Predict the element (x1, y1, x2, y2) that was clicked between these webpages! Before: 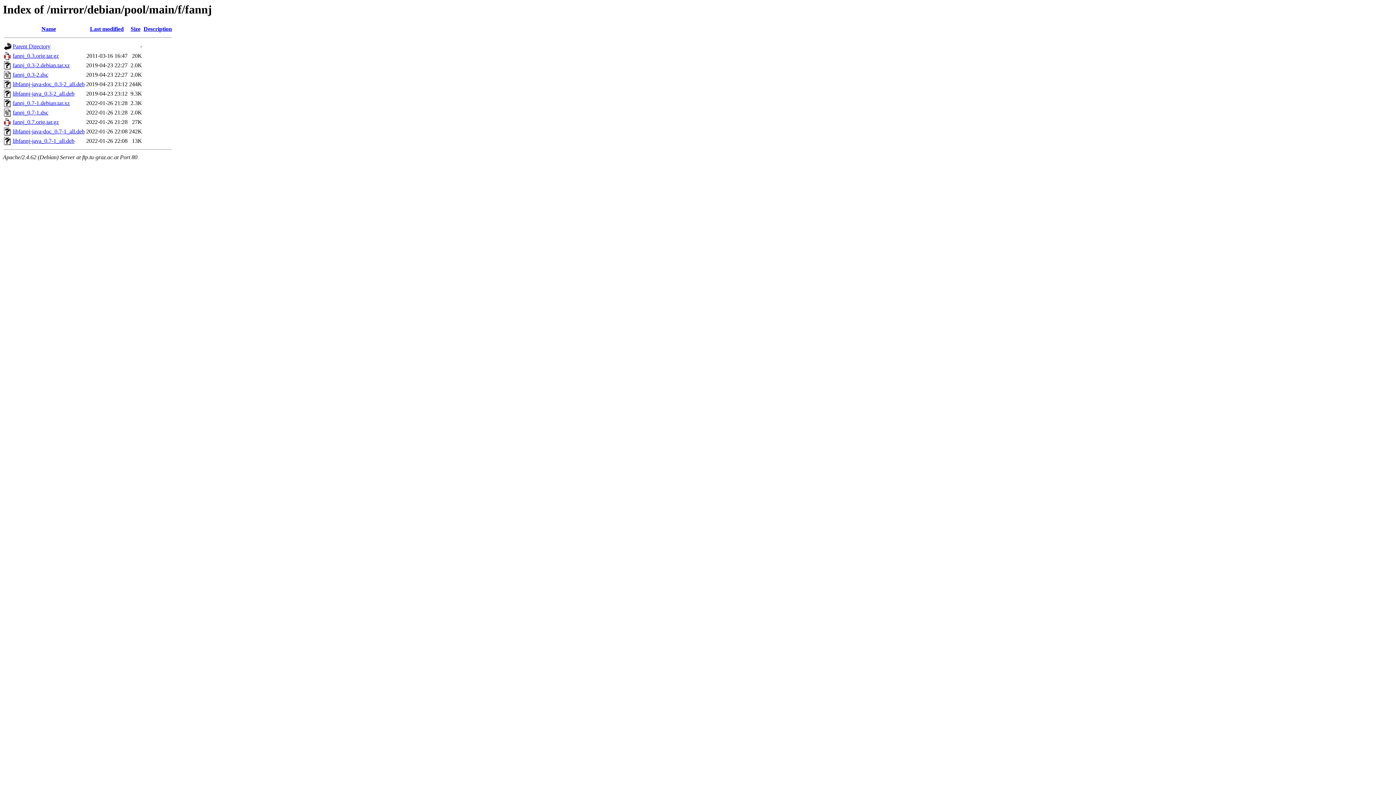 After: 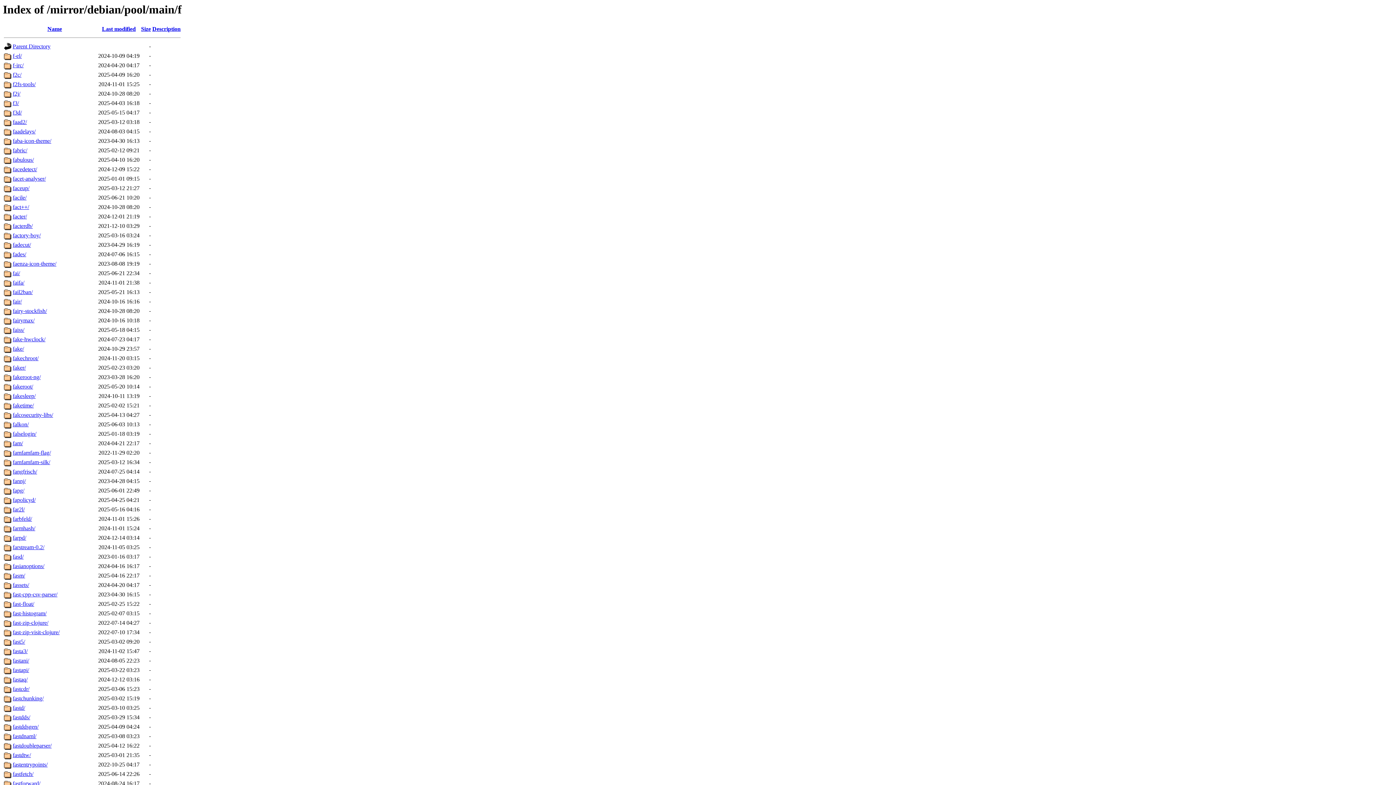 Action: label: Parent Directory bbox: (12, 43, 50, 49)